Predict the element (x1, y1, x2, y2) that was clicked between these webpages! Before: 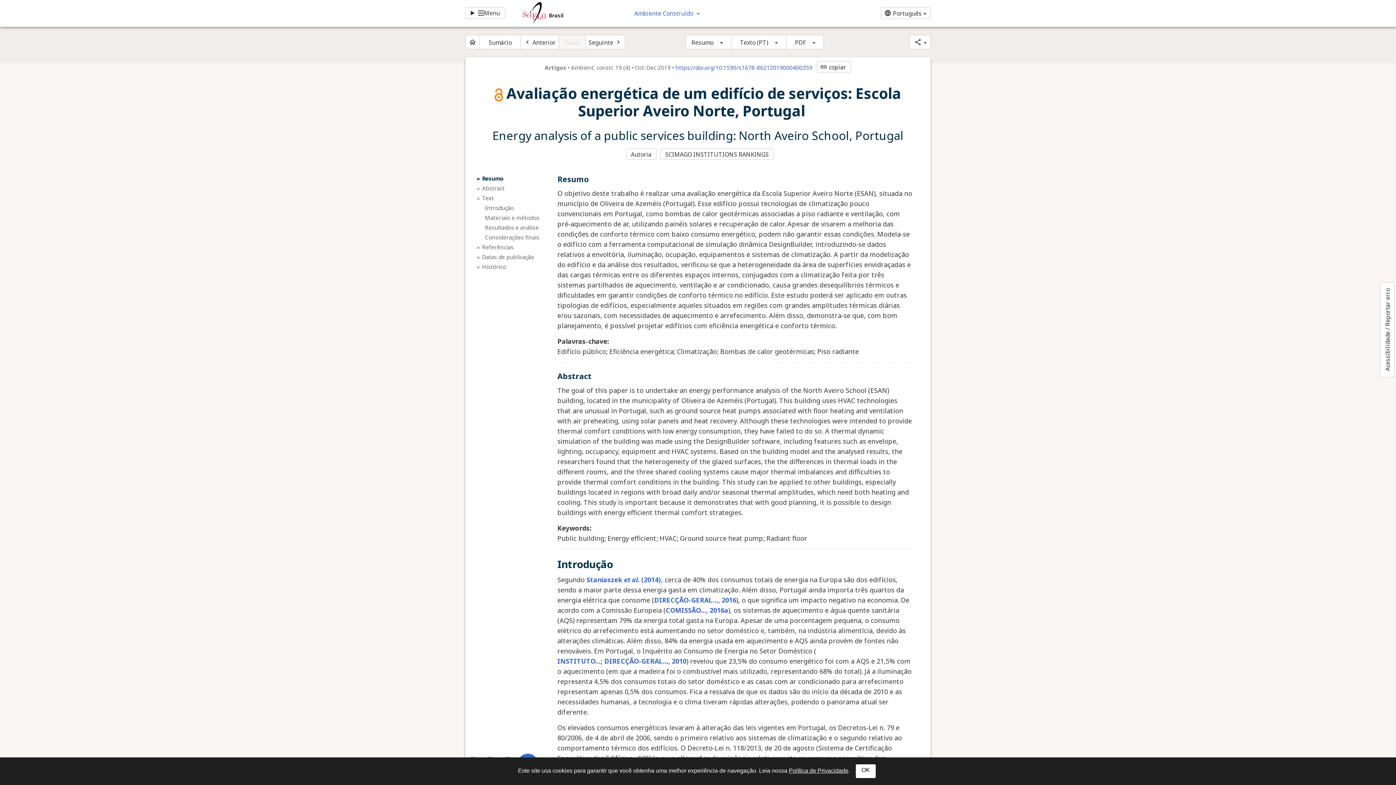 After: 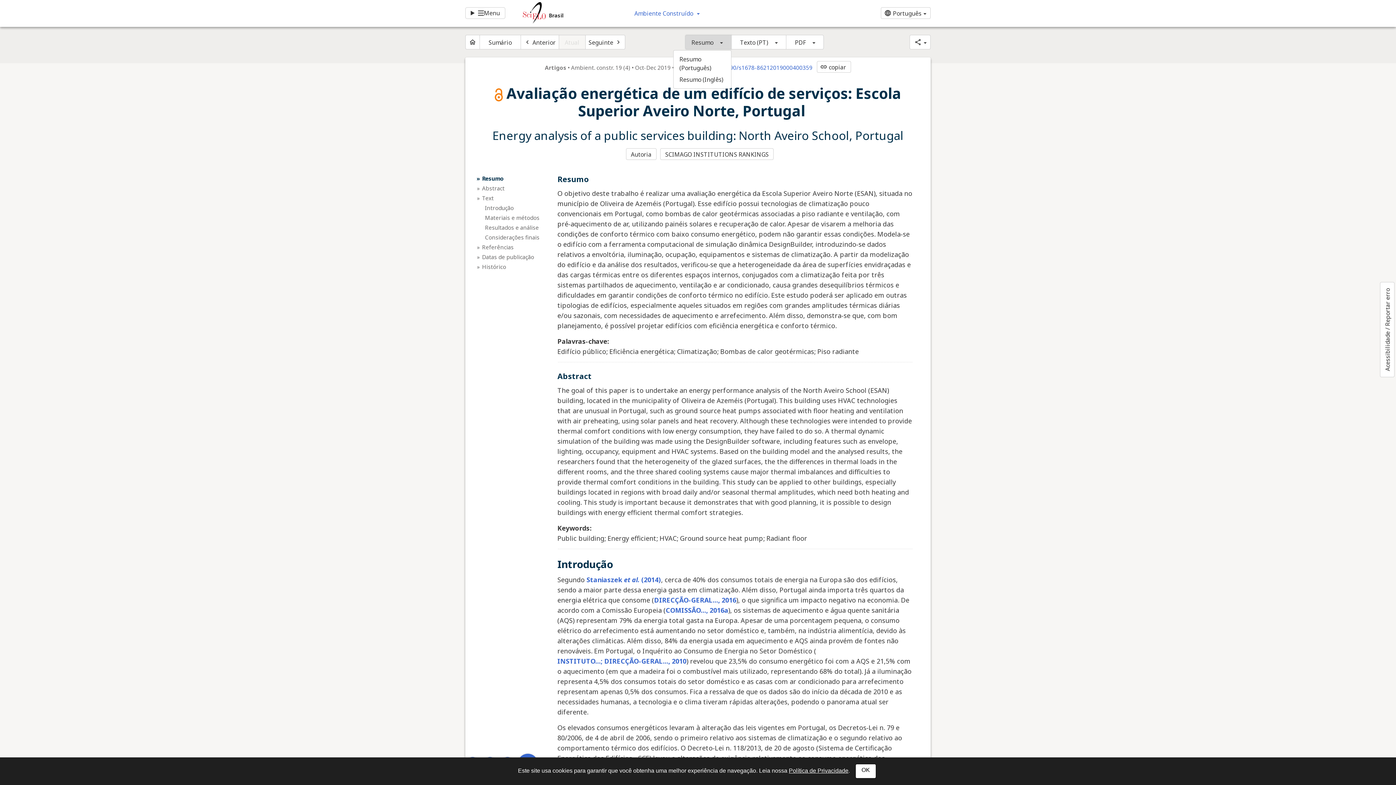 Action: label: Resumo bbox: (685, 34, 731, 49)